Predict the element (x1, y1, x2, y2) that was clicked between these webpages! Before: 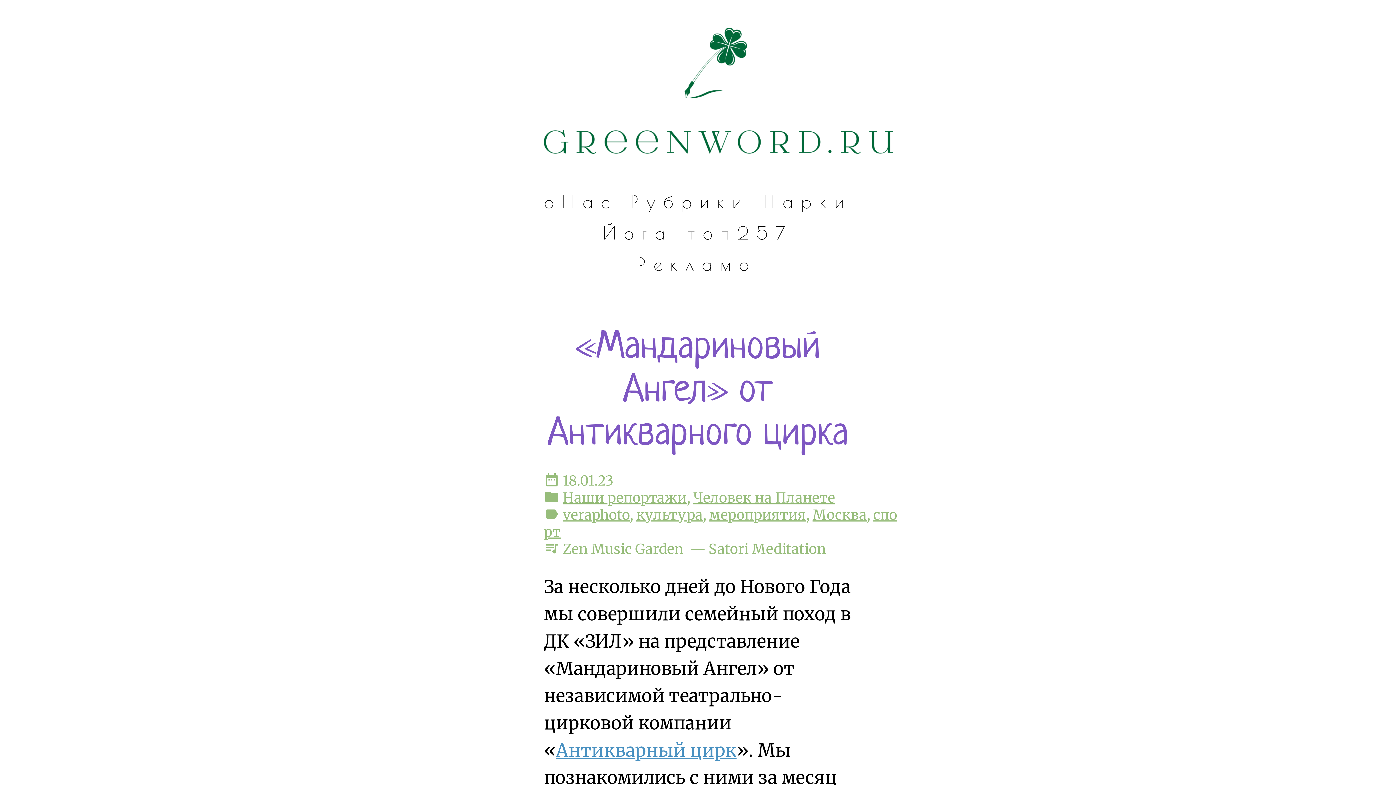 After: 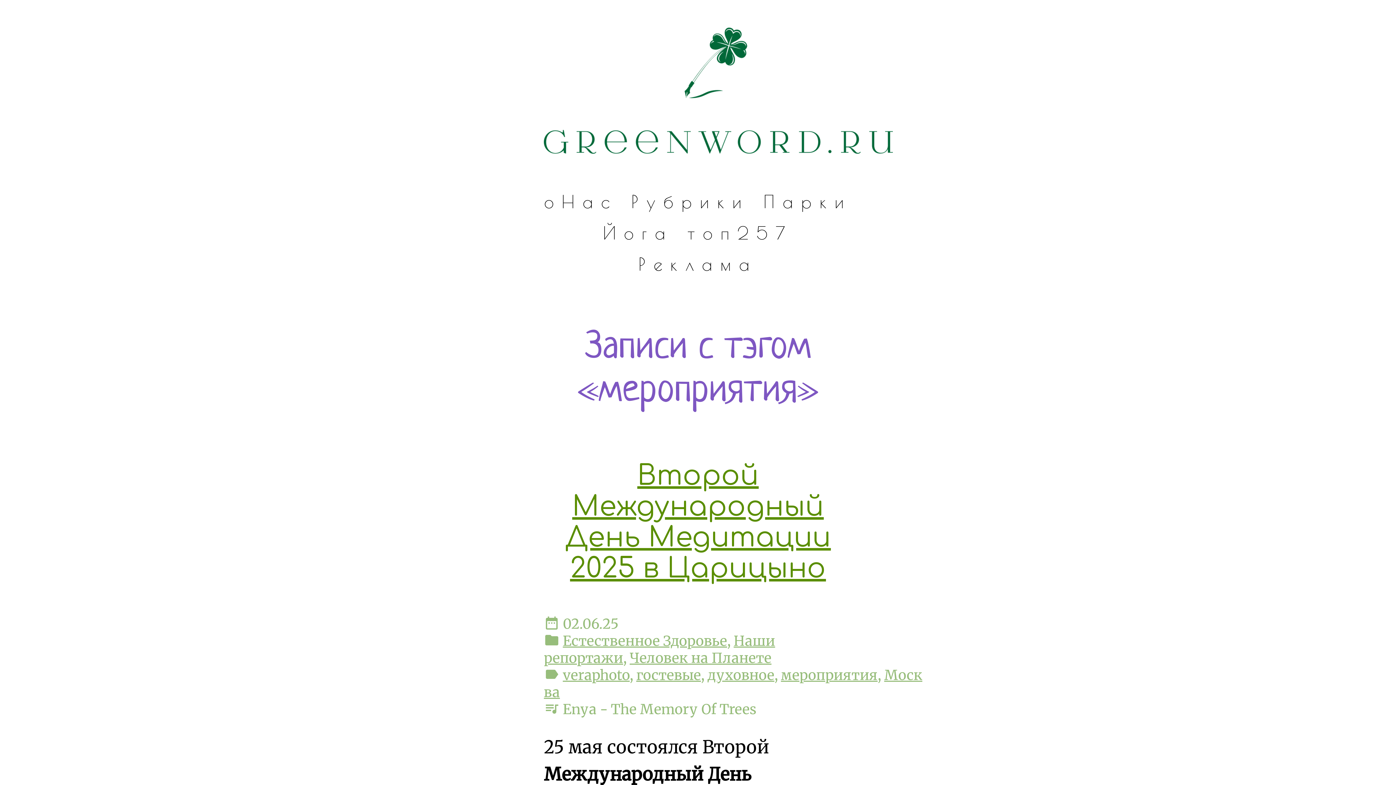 Action: bbox: (709, 506, 806, 523) label: мероприятия